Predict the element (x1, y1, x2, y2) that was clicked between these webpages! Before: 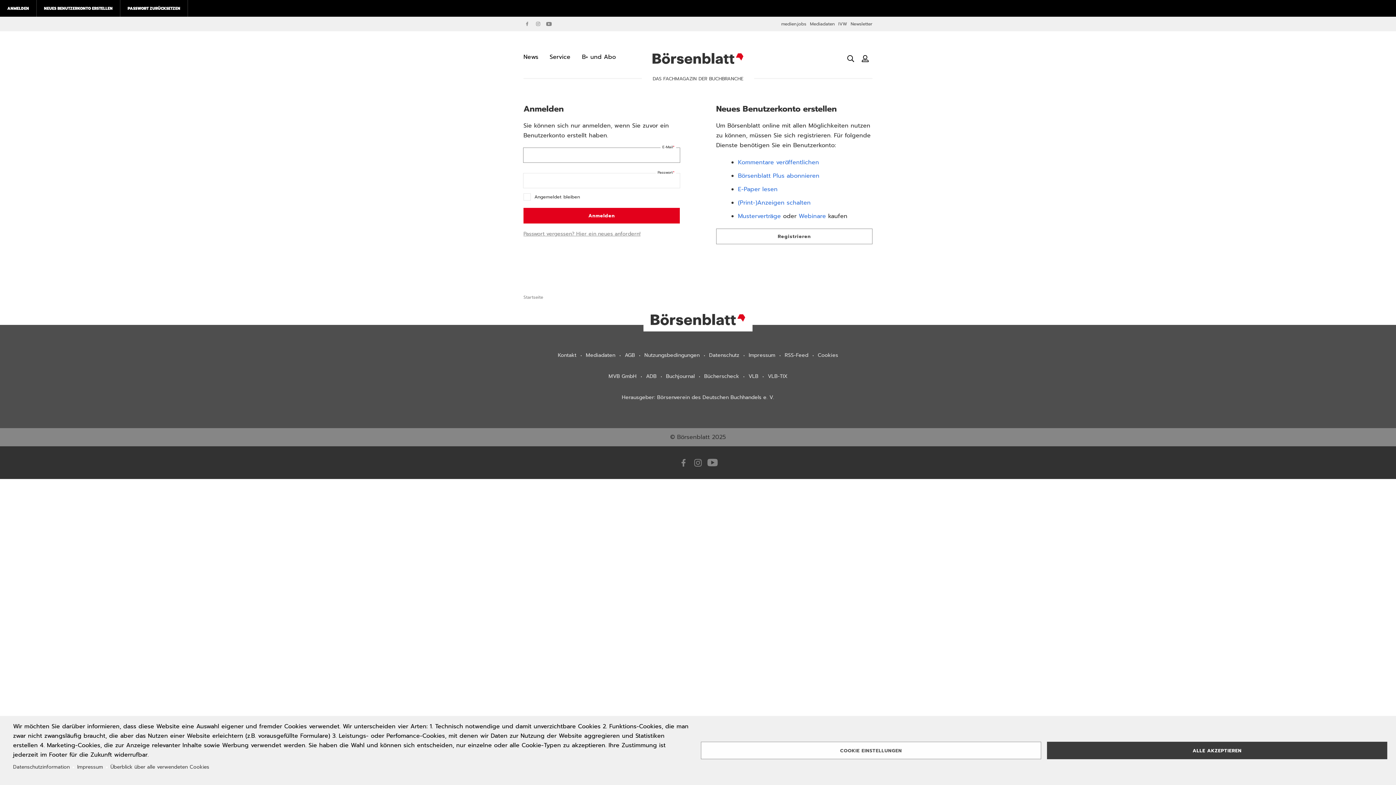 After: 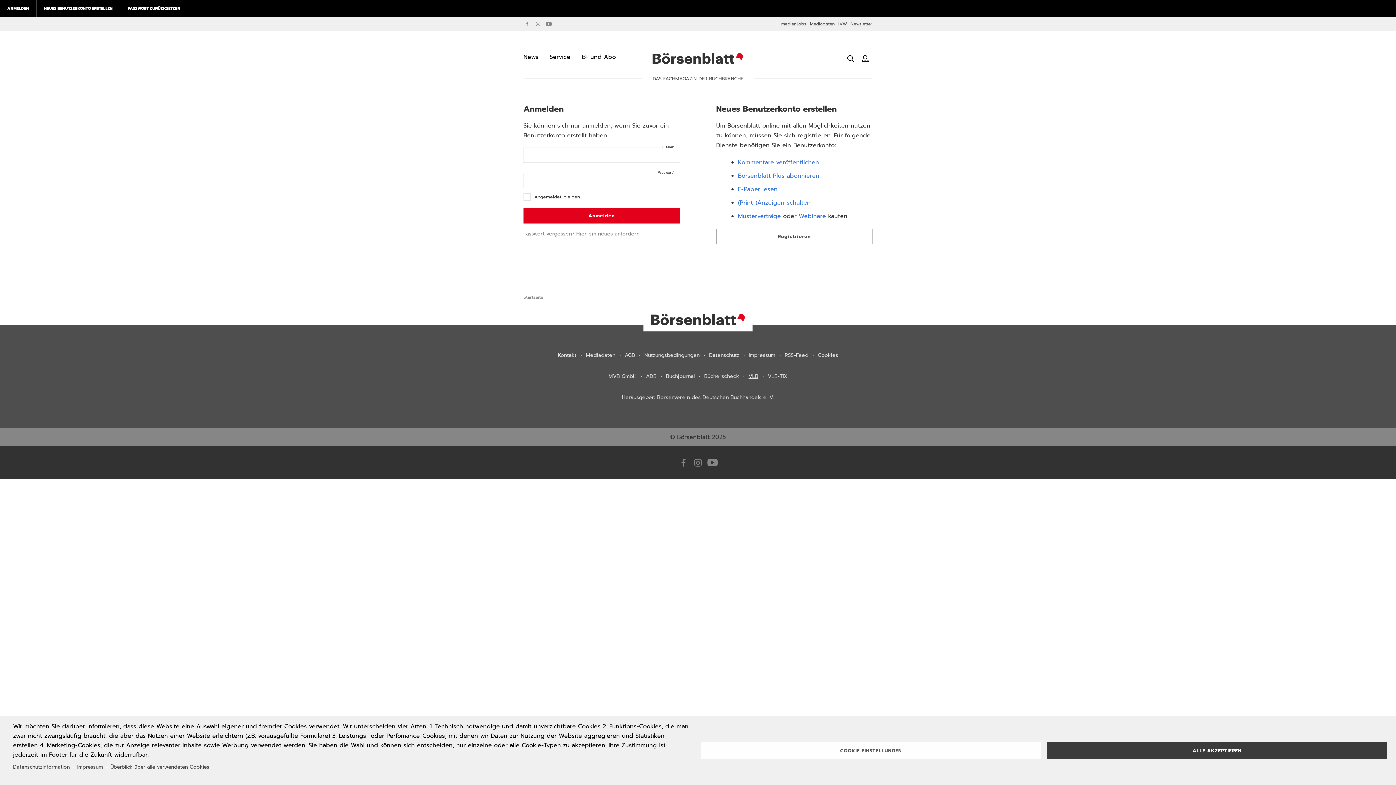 Action: bbox: (748, 372, 758, 380) label: VLB